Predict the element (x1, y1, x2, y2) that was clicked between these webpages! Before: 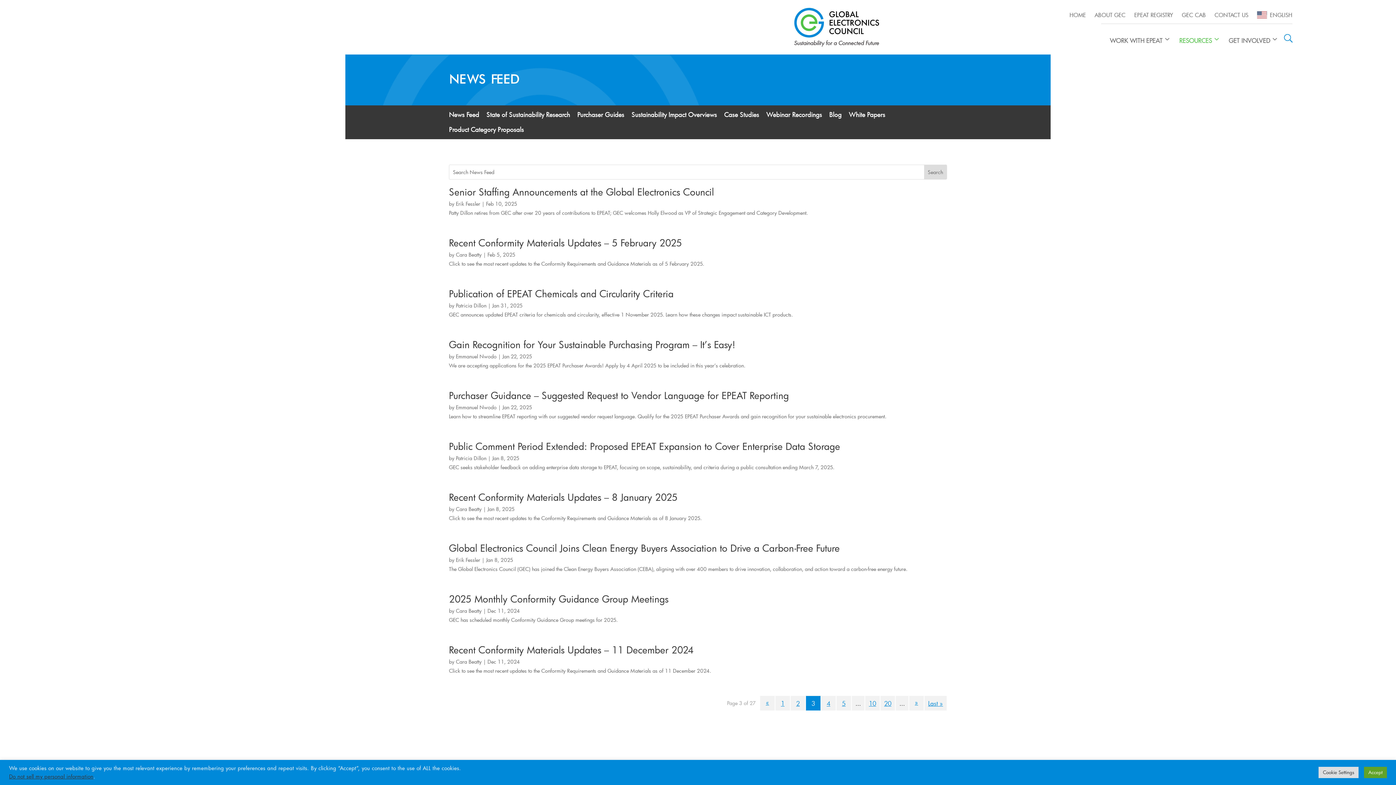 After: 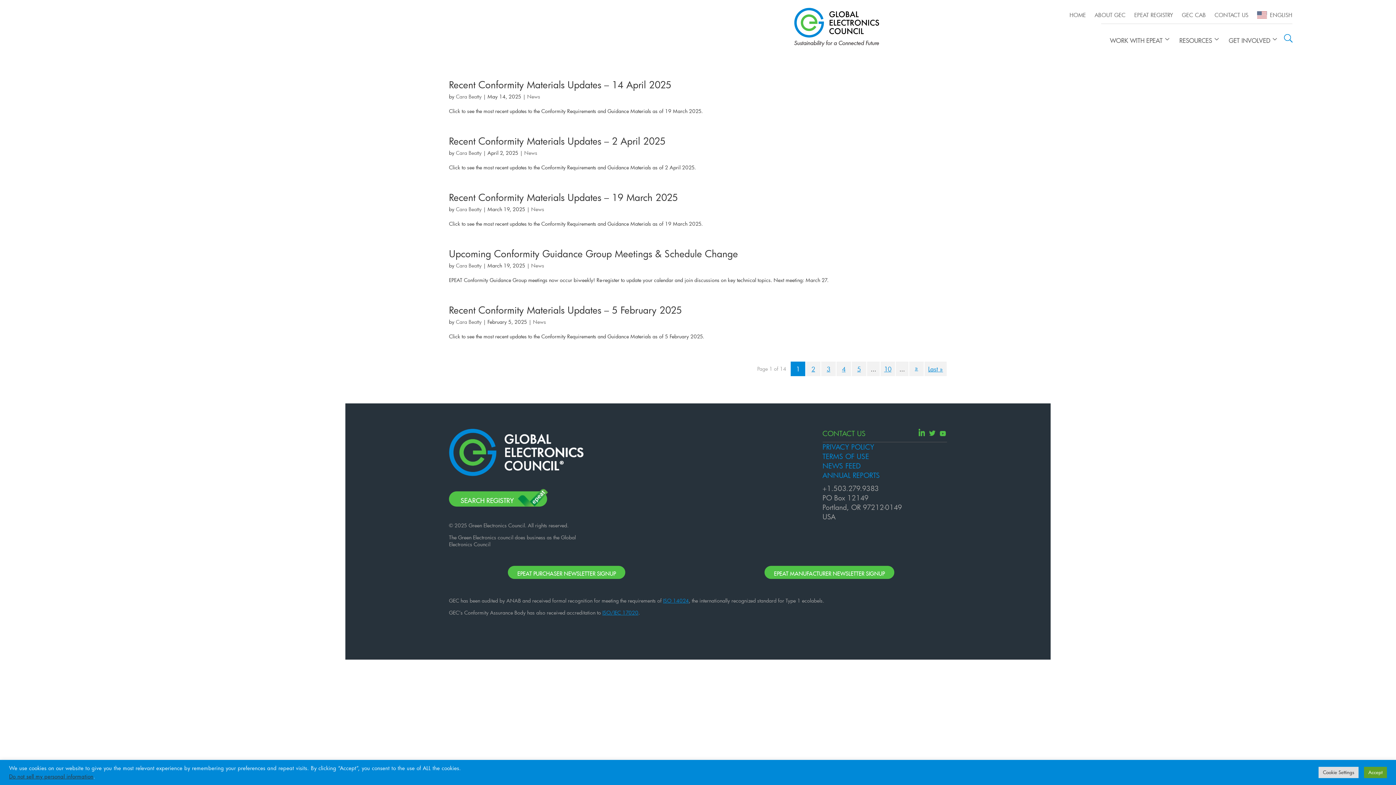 Action: bbox: (456, 251, 481, 258) label: Cara Beatty